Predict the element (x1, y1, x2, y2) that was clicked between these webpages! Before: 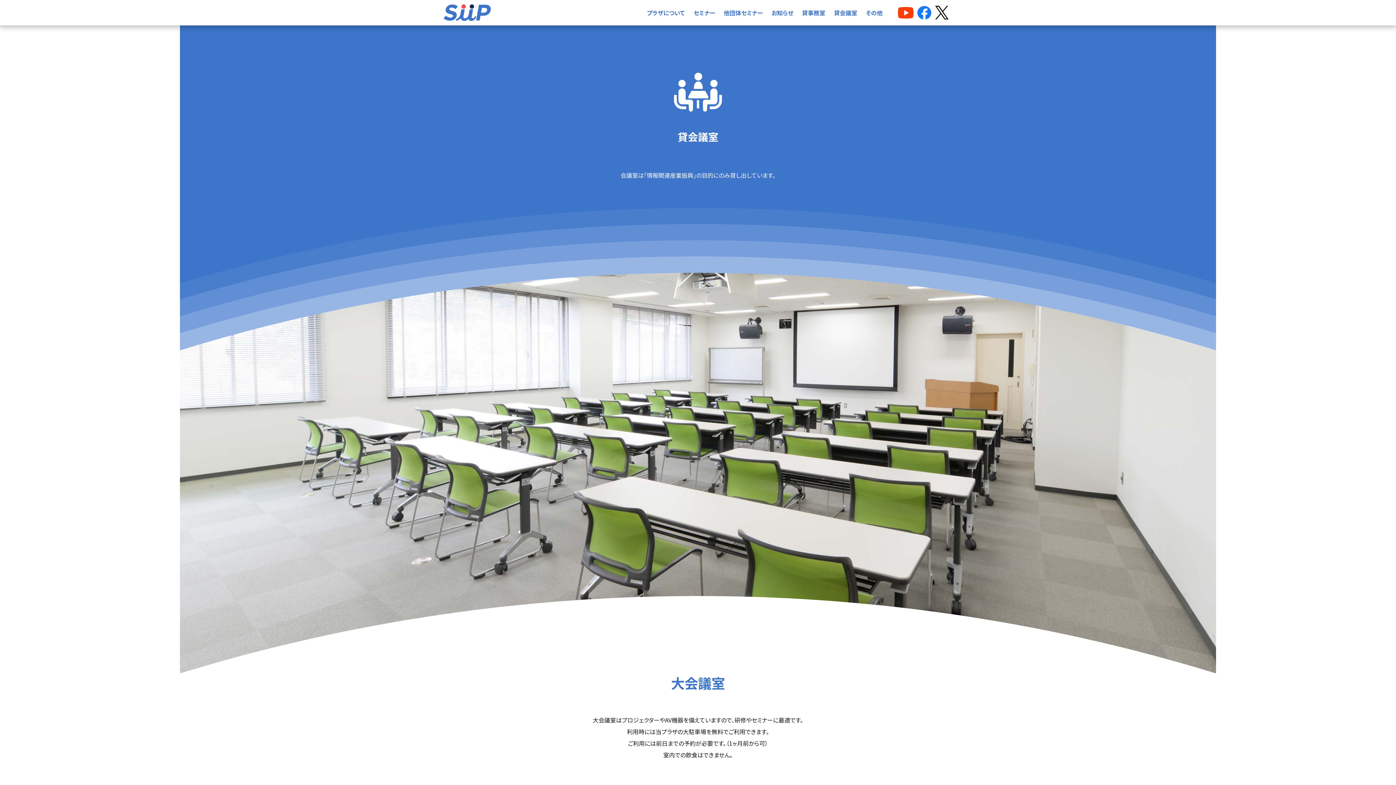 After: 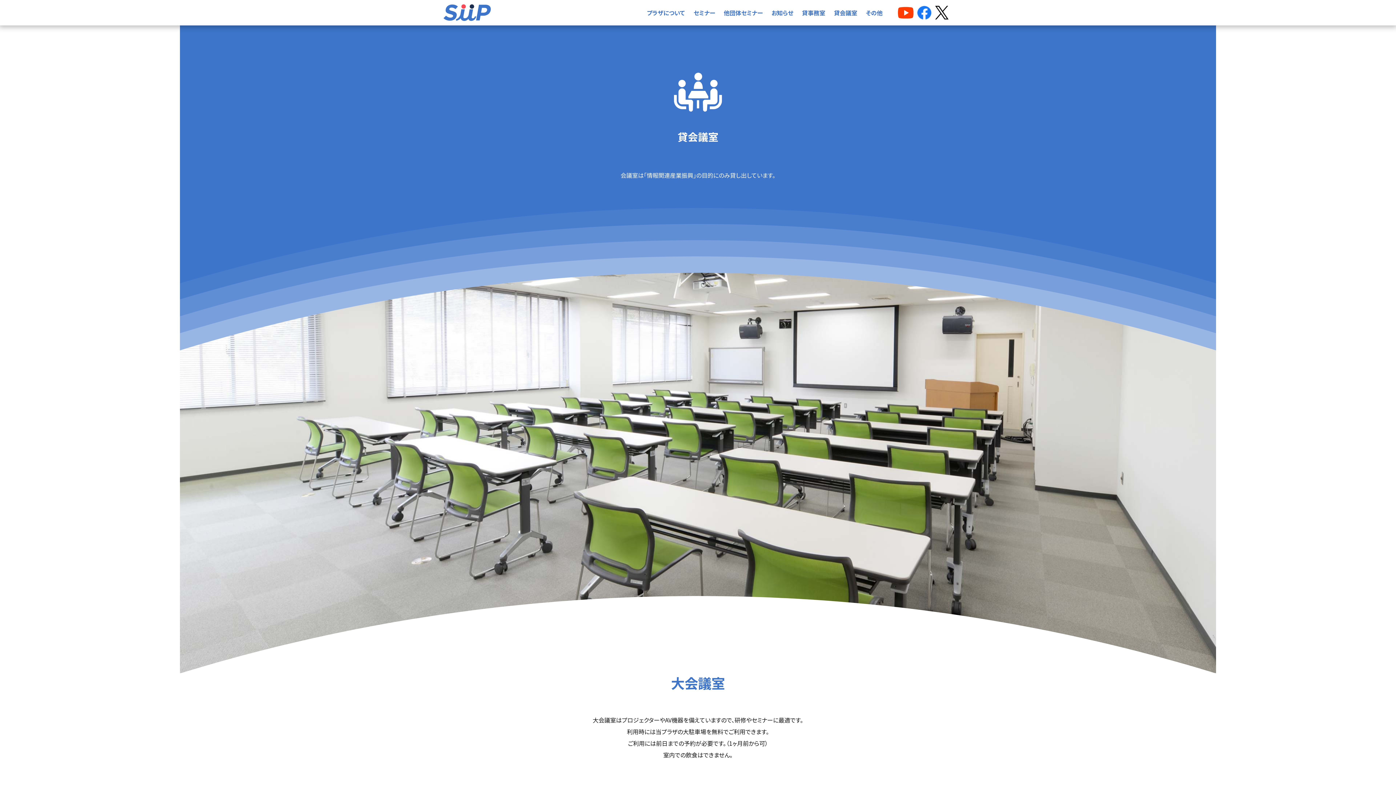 Action: bbox: (917, 5, 931, 19)